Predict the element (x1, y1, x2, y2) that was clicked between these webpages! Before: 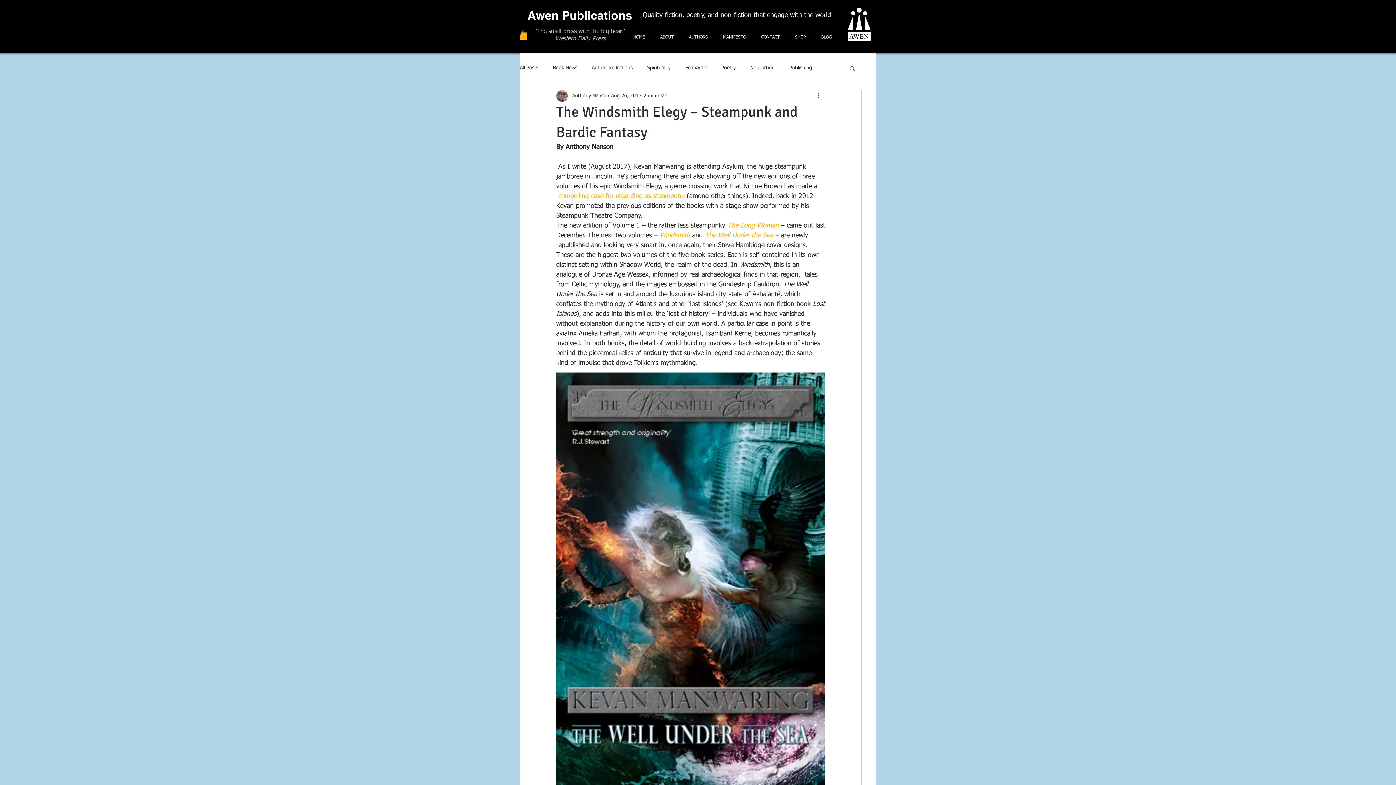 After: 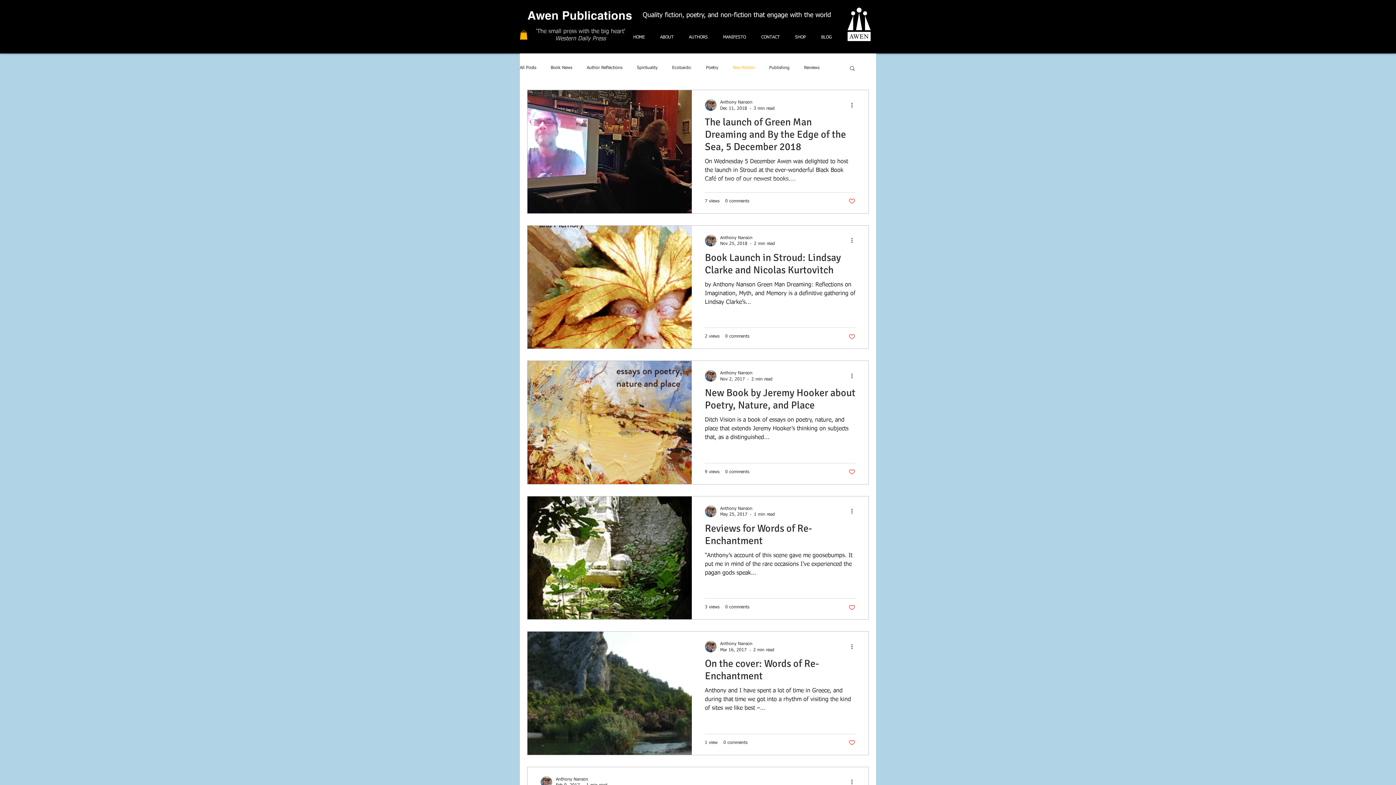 Action: bbox: (750, 64, 774, 71) label: Non-fiction